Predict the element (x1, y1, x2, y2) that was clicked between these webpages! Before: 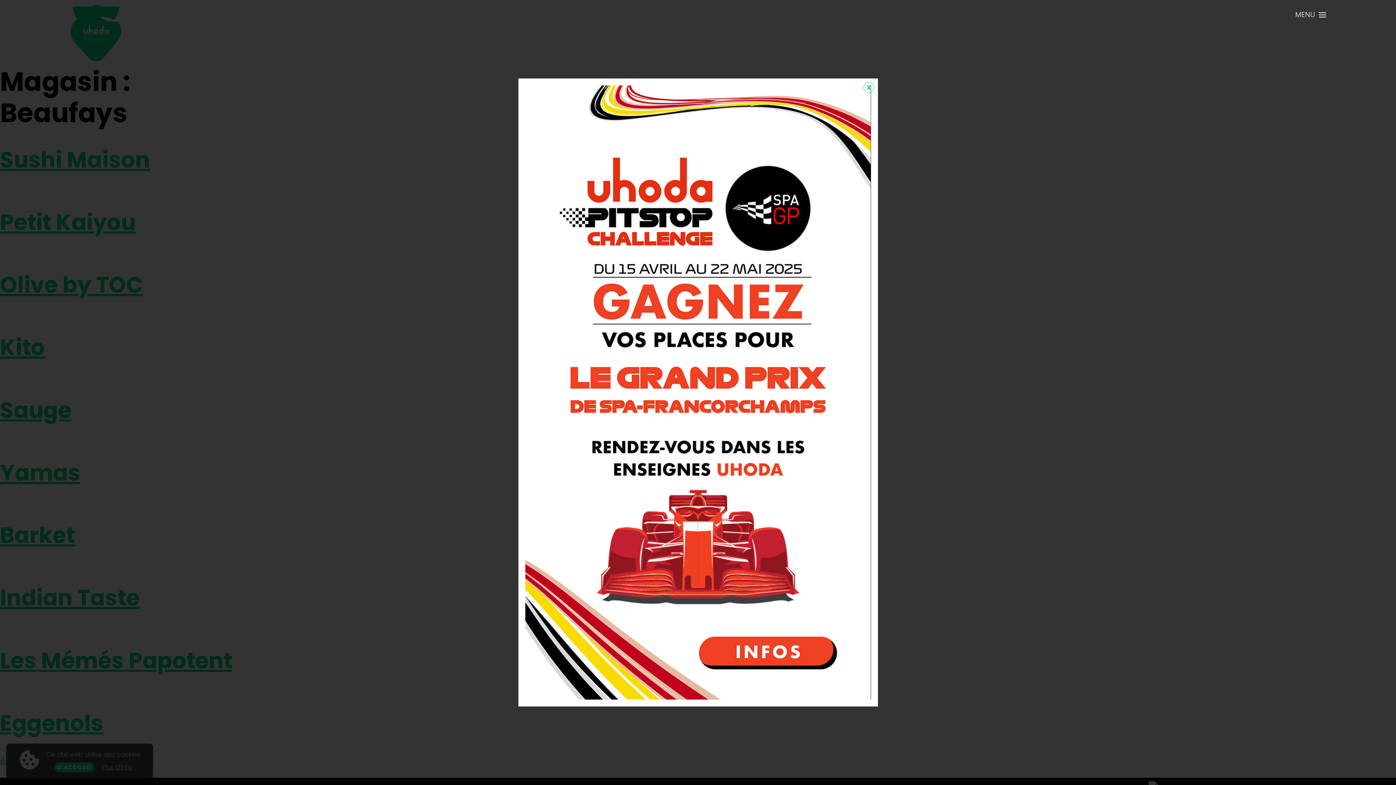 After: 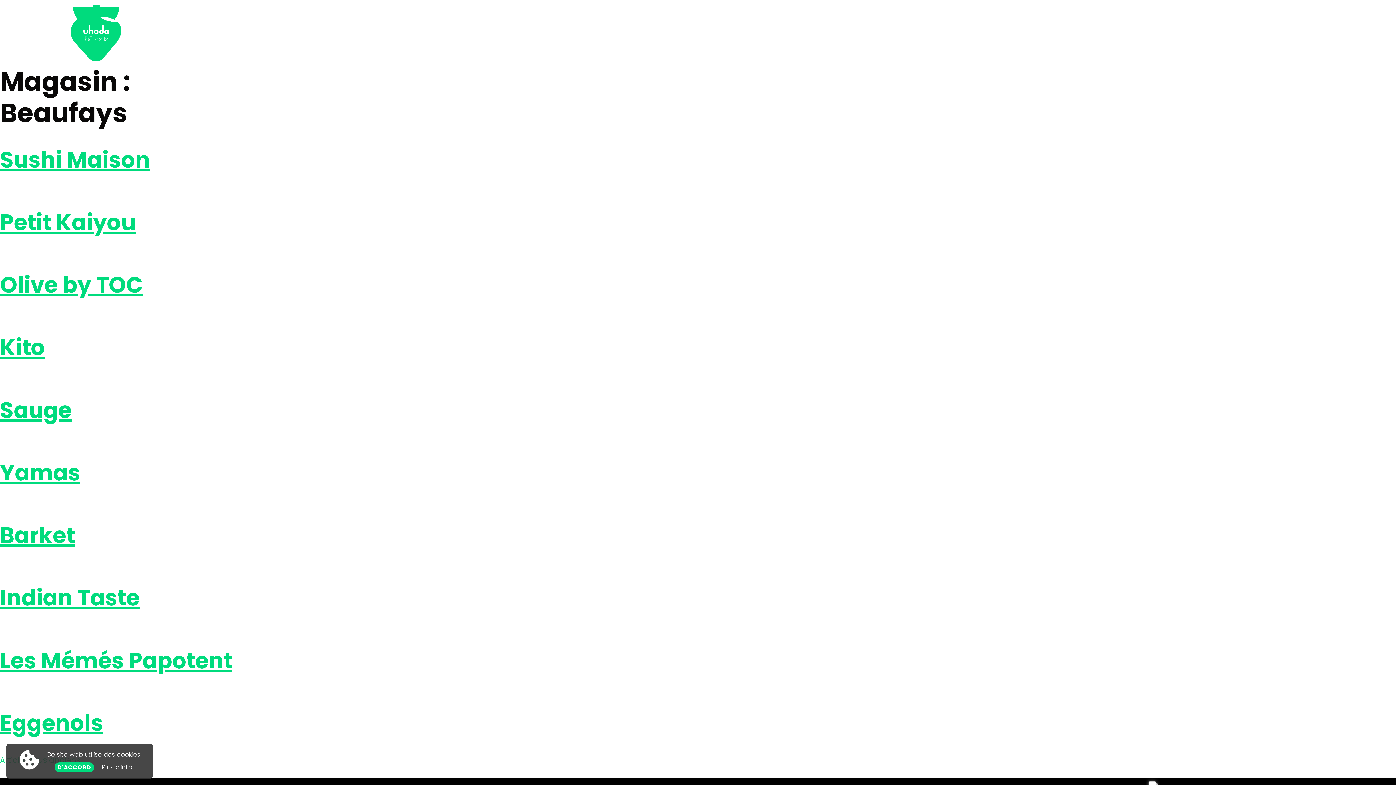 Action: bbox: (863, 82, 874, 93) label: X